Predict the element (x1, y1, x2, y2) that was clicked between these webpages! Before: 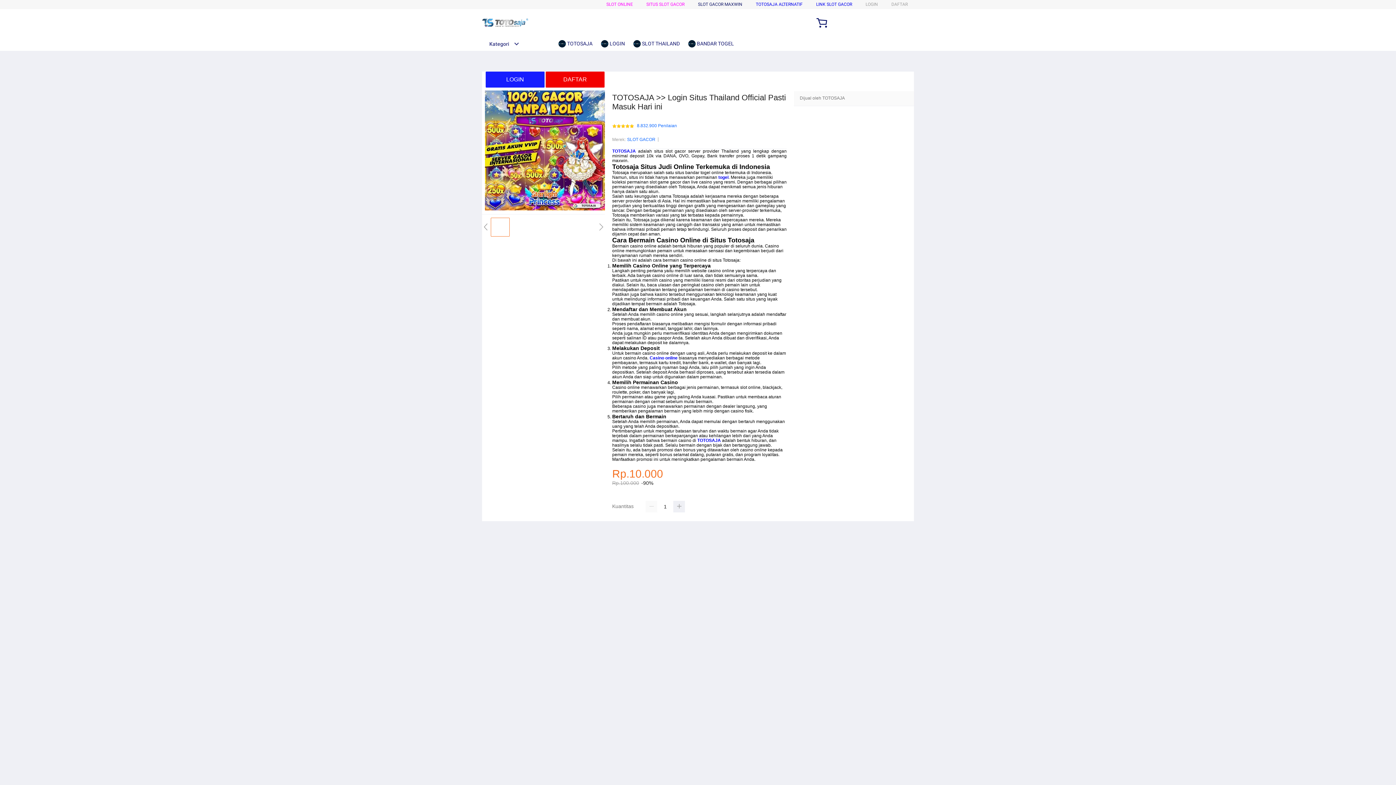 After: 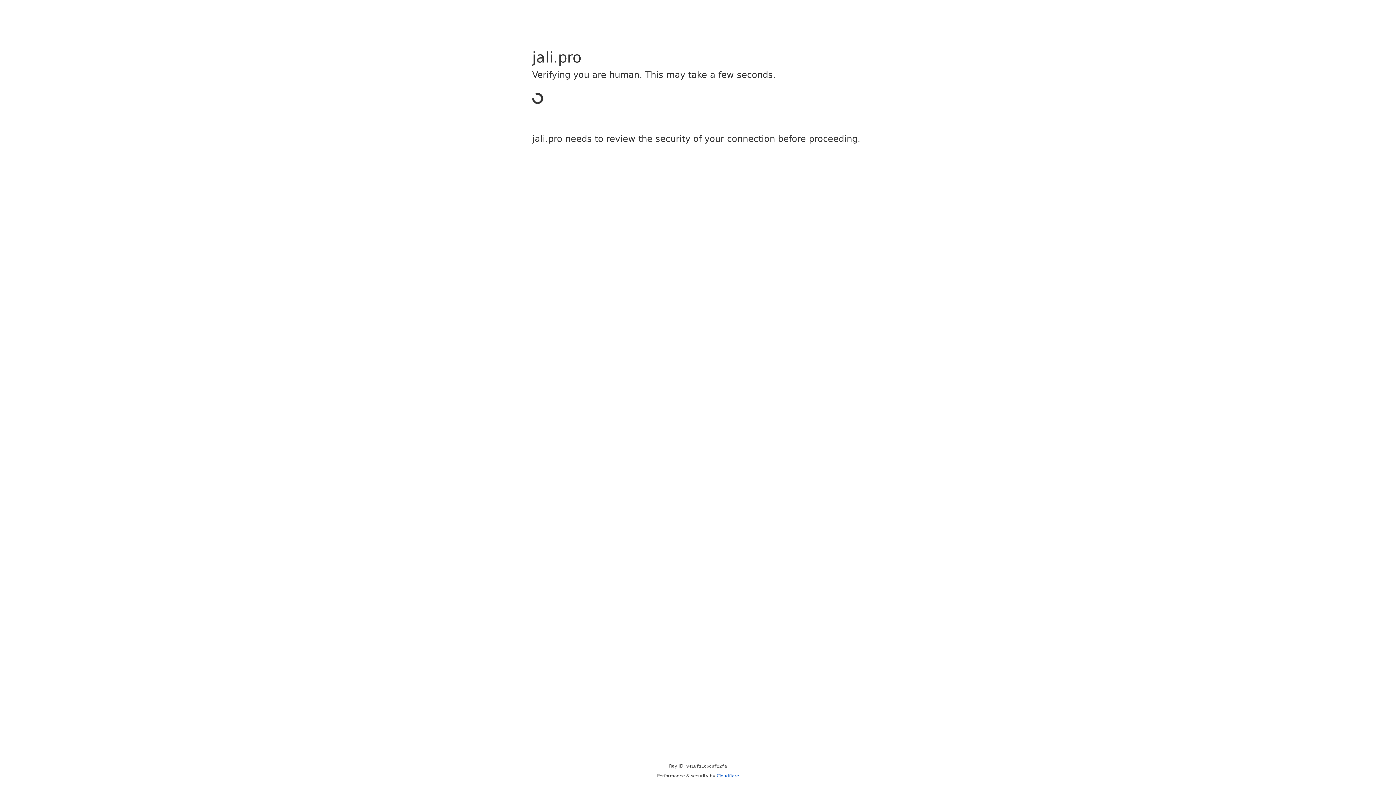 Action: bbox: (485, 71, 544, 87) label: LOGIN